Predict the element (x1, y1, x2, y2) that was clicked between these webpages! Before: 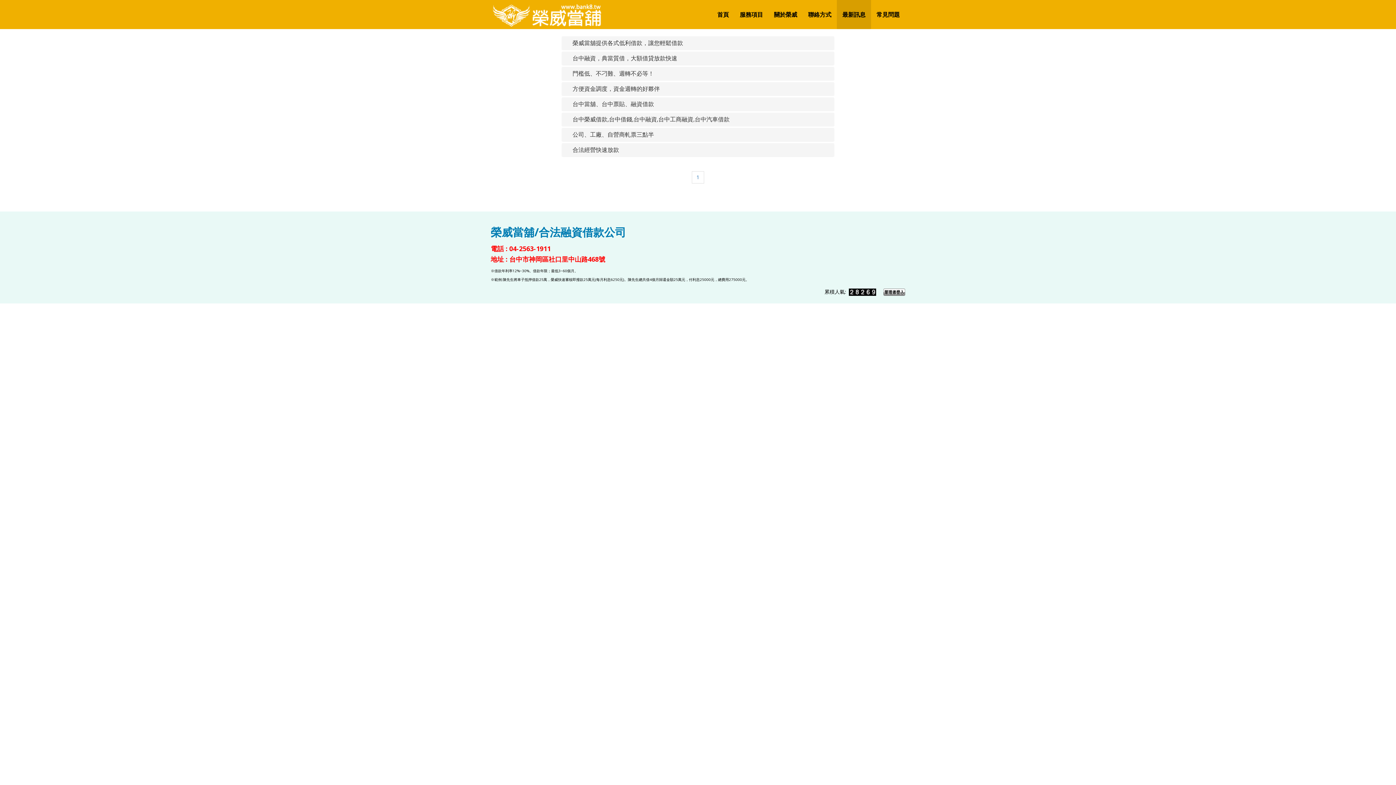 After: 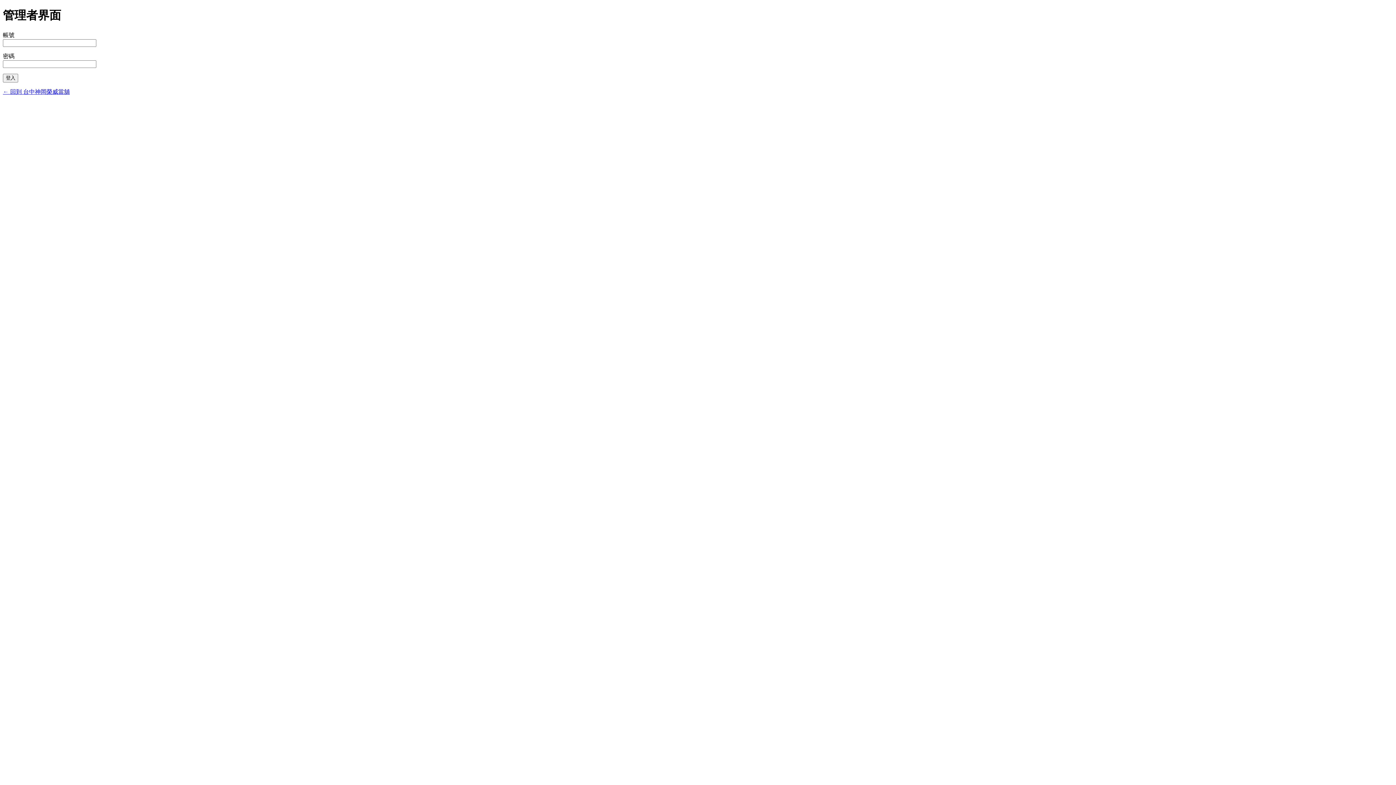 Action: bbox: (883, 288, 905, 295)